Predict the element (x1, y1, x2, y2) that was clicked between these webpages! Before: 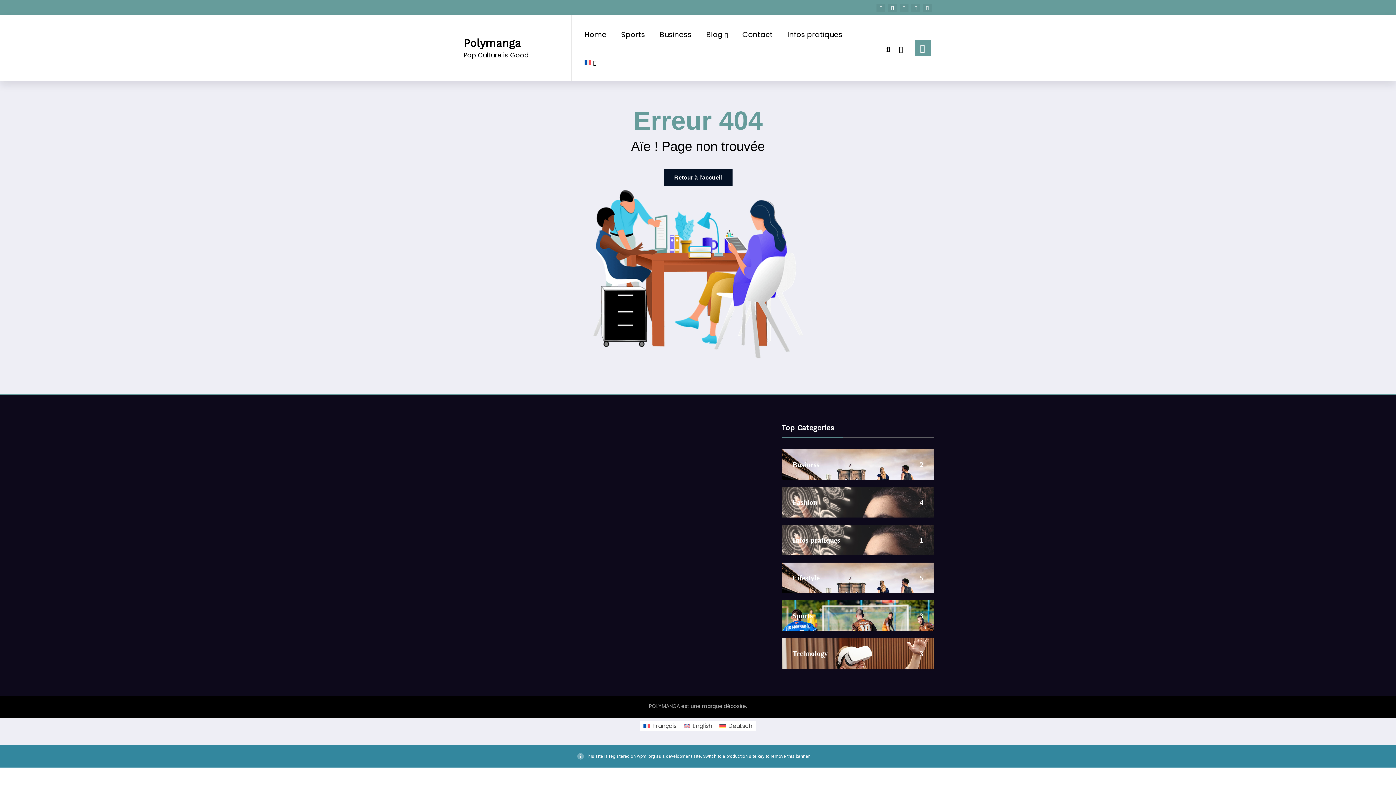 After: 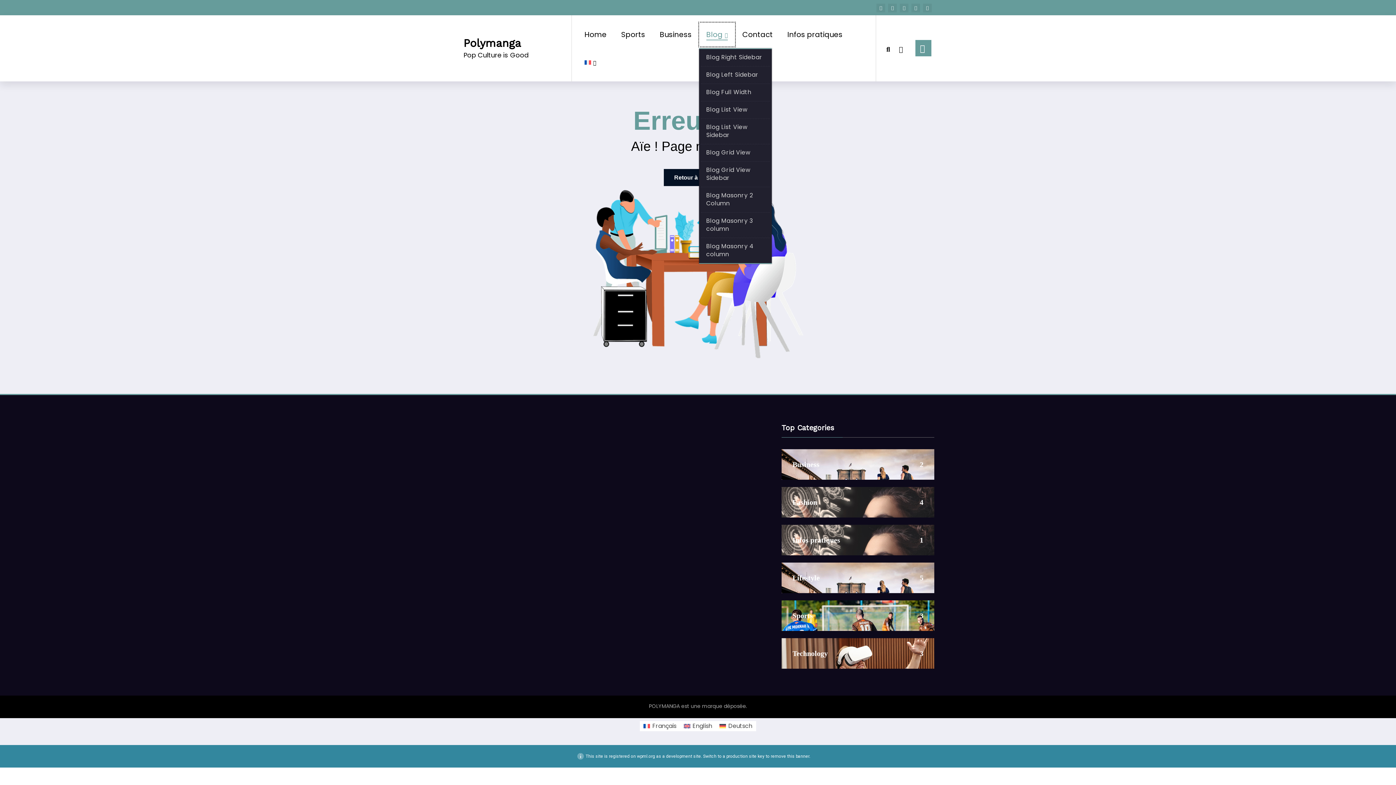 Action: label: Blog bbox: (699, 22, 735, 46)